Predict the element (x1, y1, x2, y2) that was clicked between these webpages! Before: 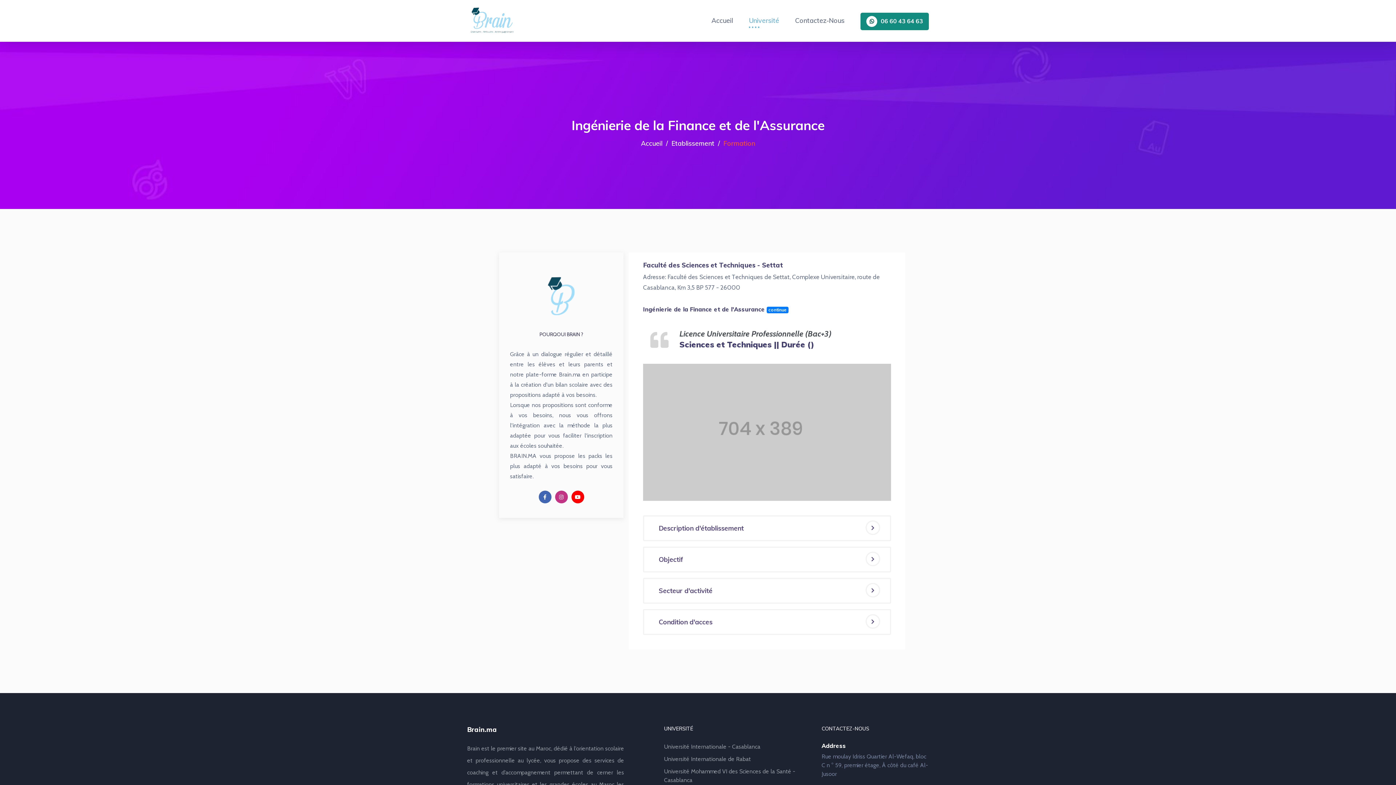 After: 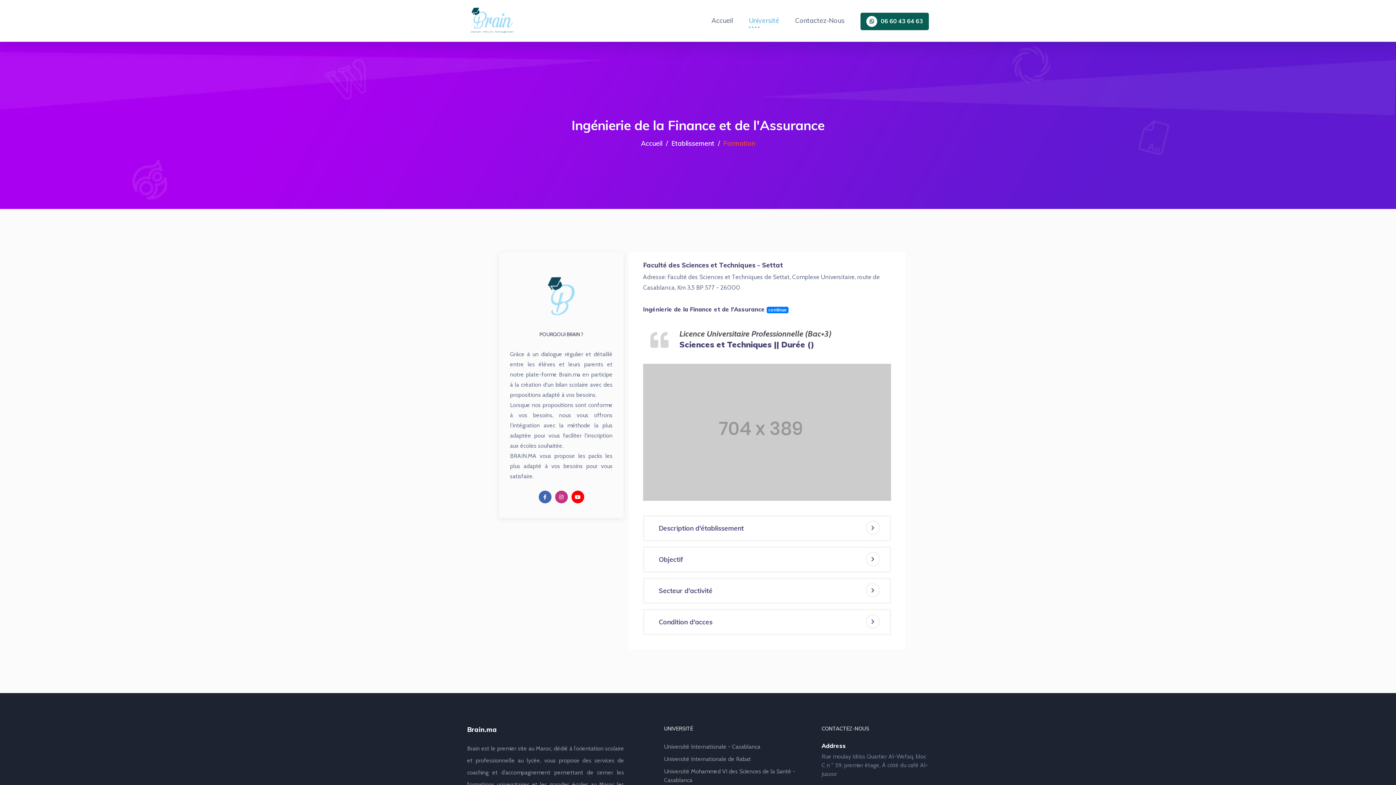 Action: bbox: (860, 12, 929, 30) label: 06 60 43 64 63